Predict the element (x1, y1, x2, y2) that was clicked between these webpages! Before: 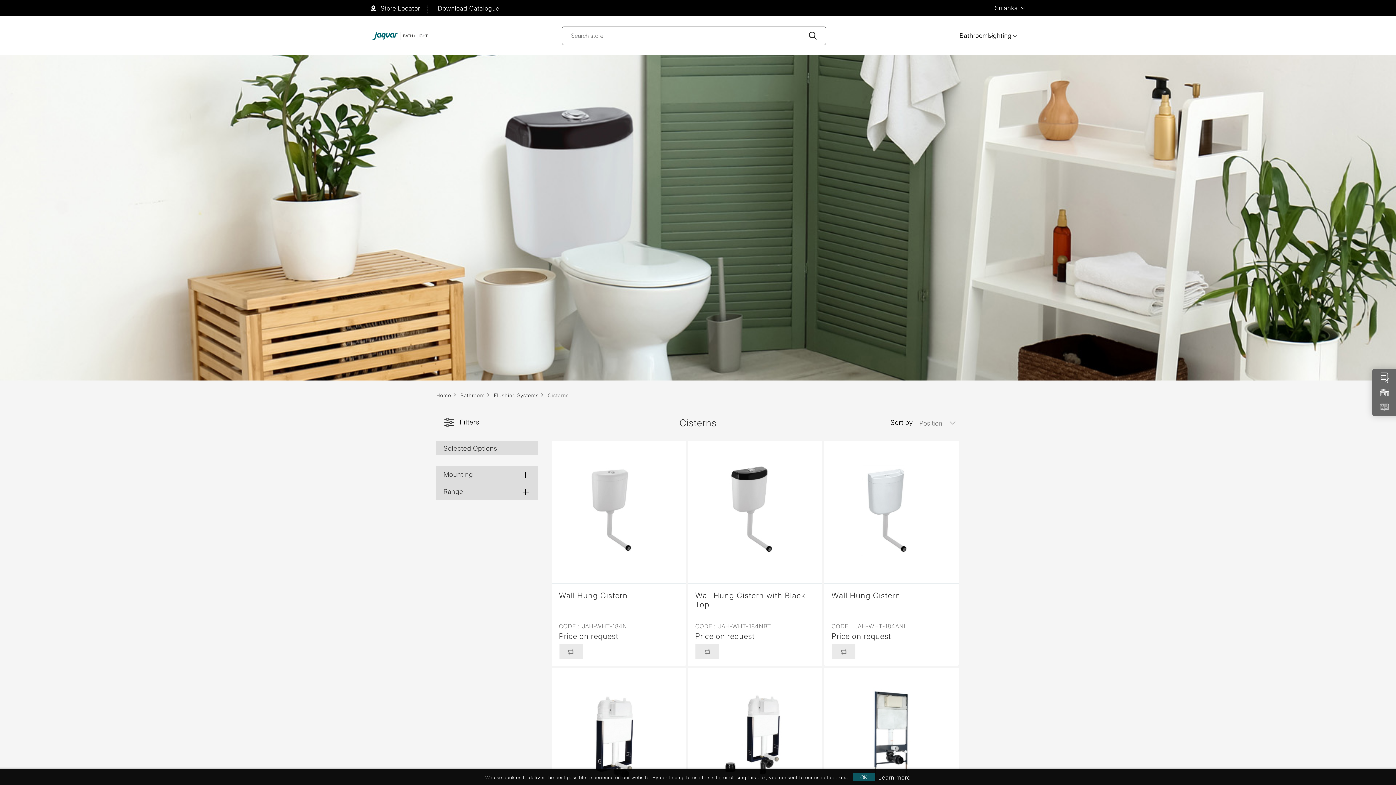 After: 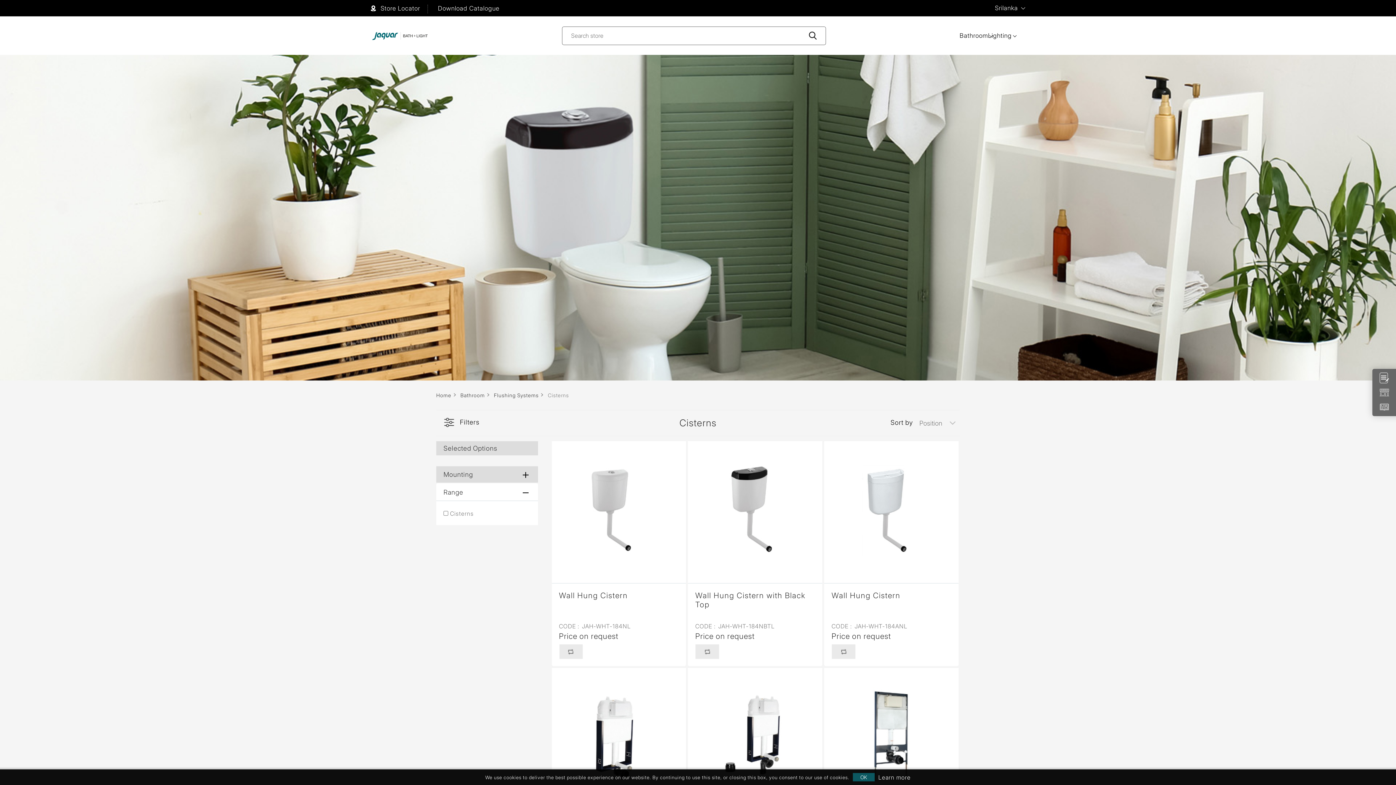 Action: label: Range bbox: (436, 483, 538, 500)